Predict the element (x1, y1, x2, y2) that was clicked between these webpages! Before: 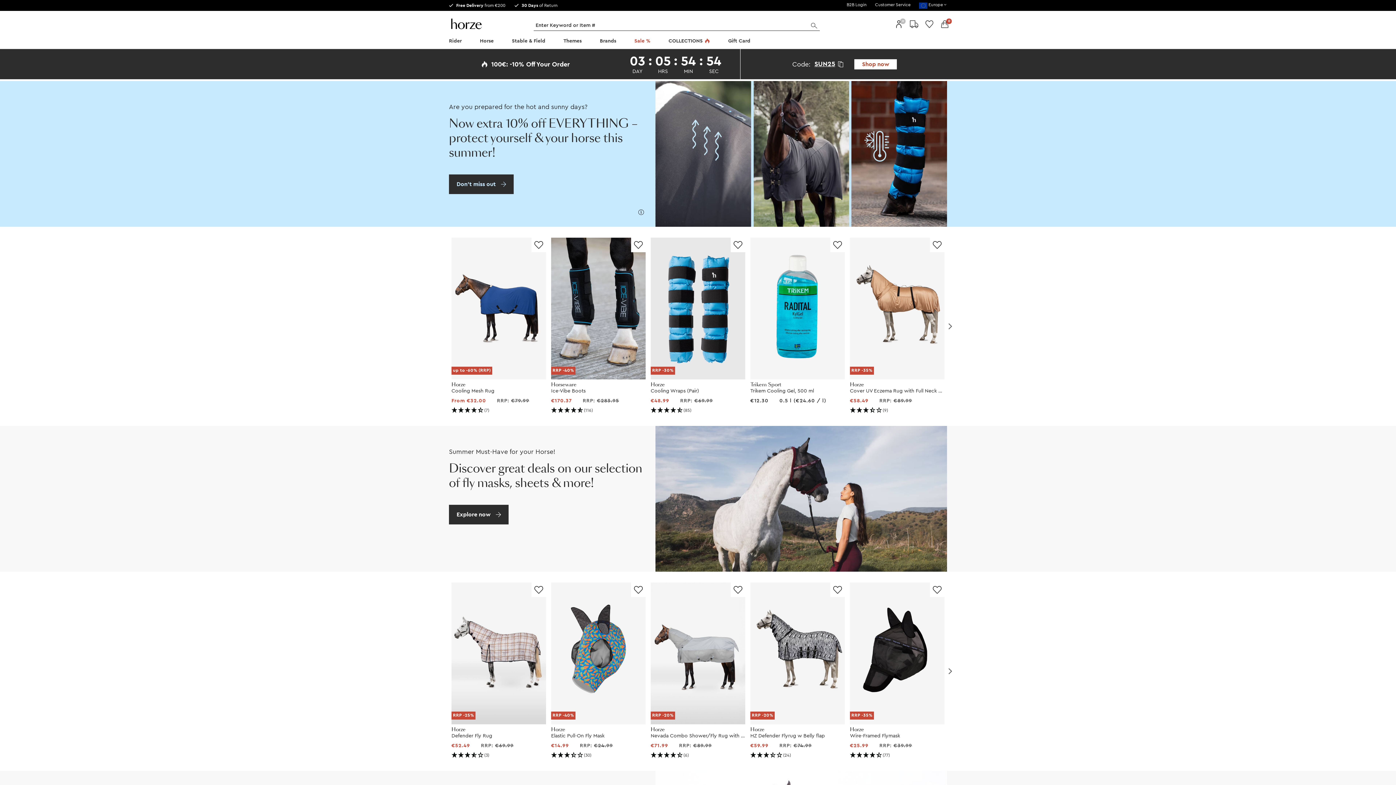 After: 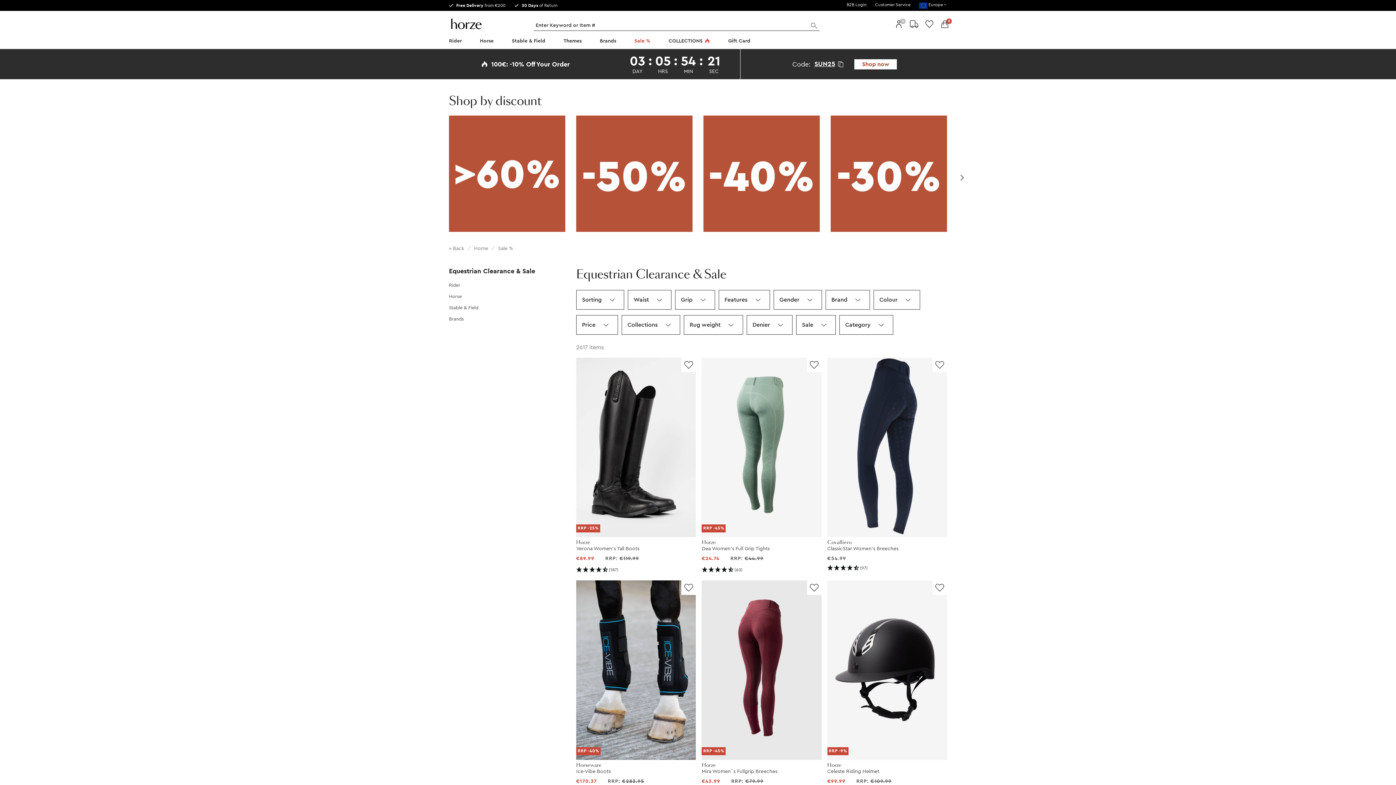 Action: bbox: (481, 60, 569, 67) label:  100€: -10% Off Your Order